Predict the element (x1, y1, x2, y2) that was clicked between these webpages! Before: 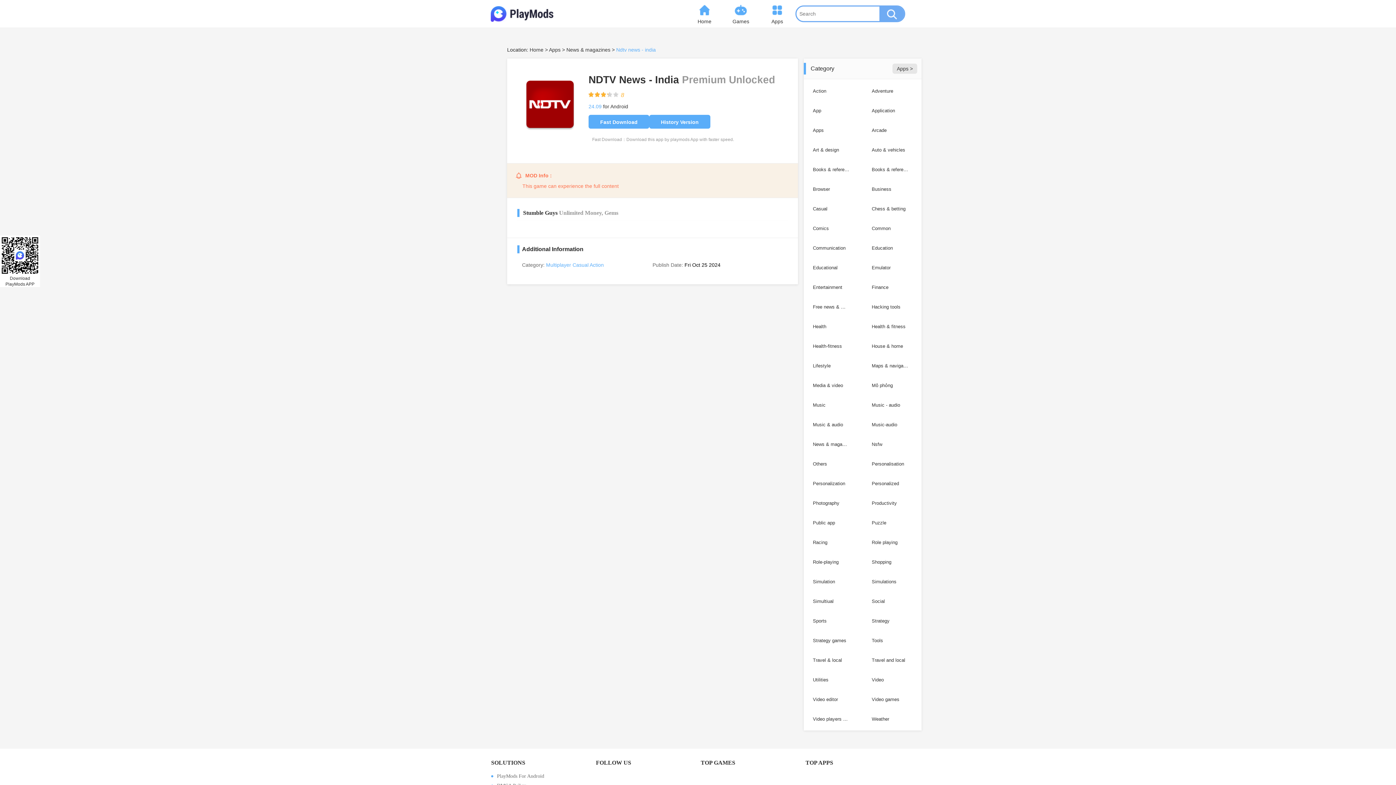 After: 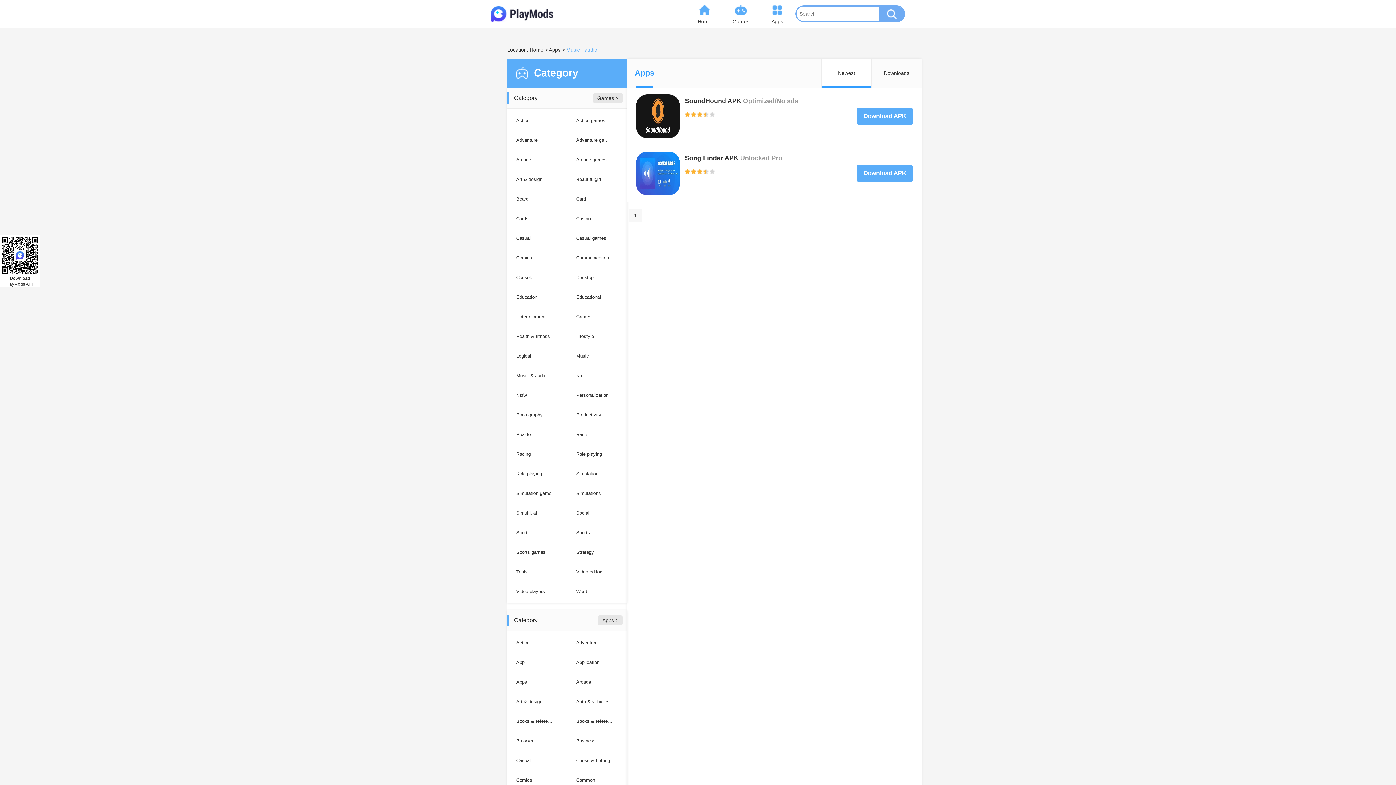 Action: bbox: (862, 395, 921, 414) label: Music - audio